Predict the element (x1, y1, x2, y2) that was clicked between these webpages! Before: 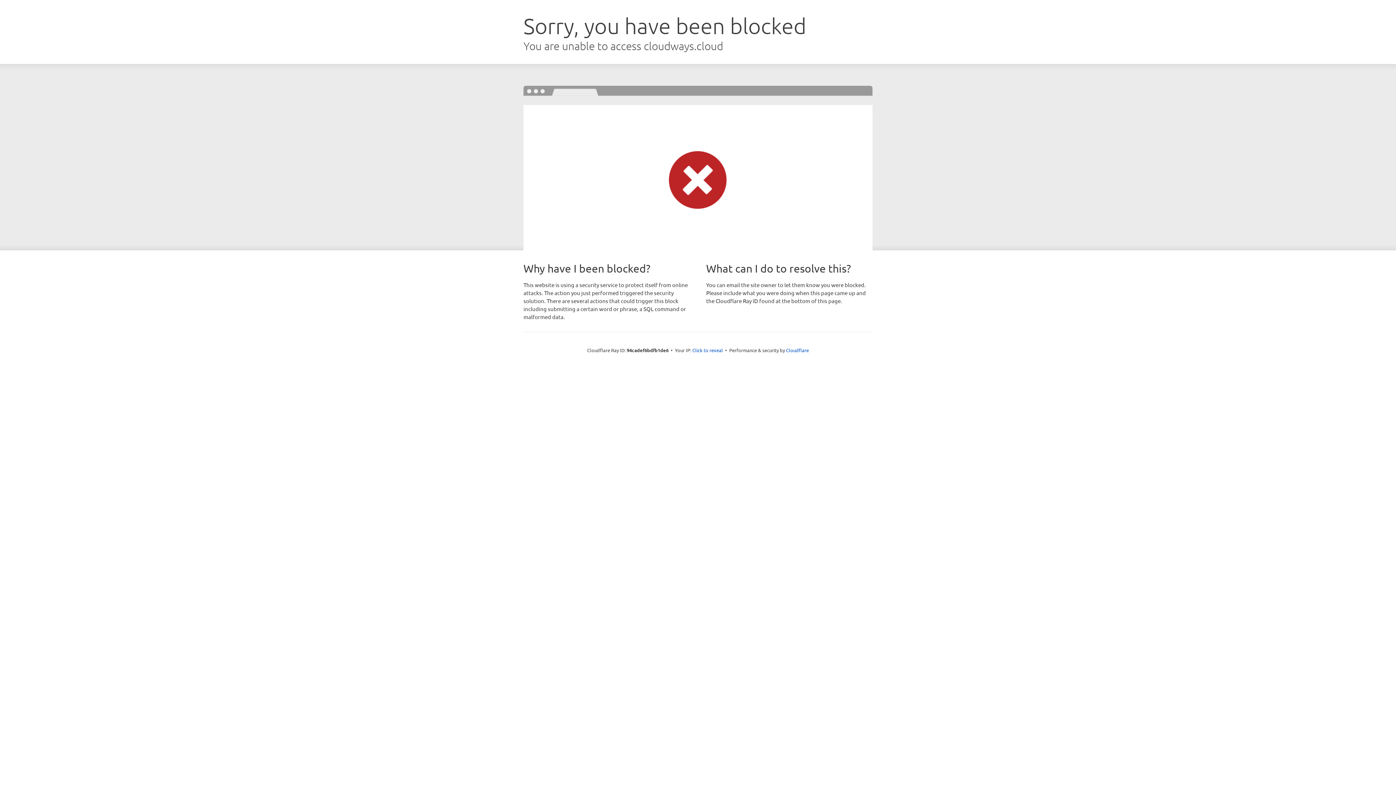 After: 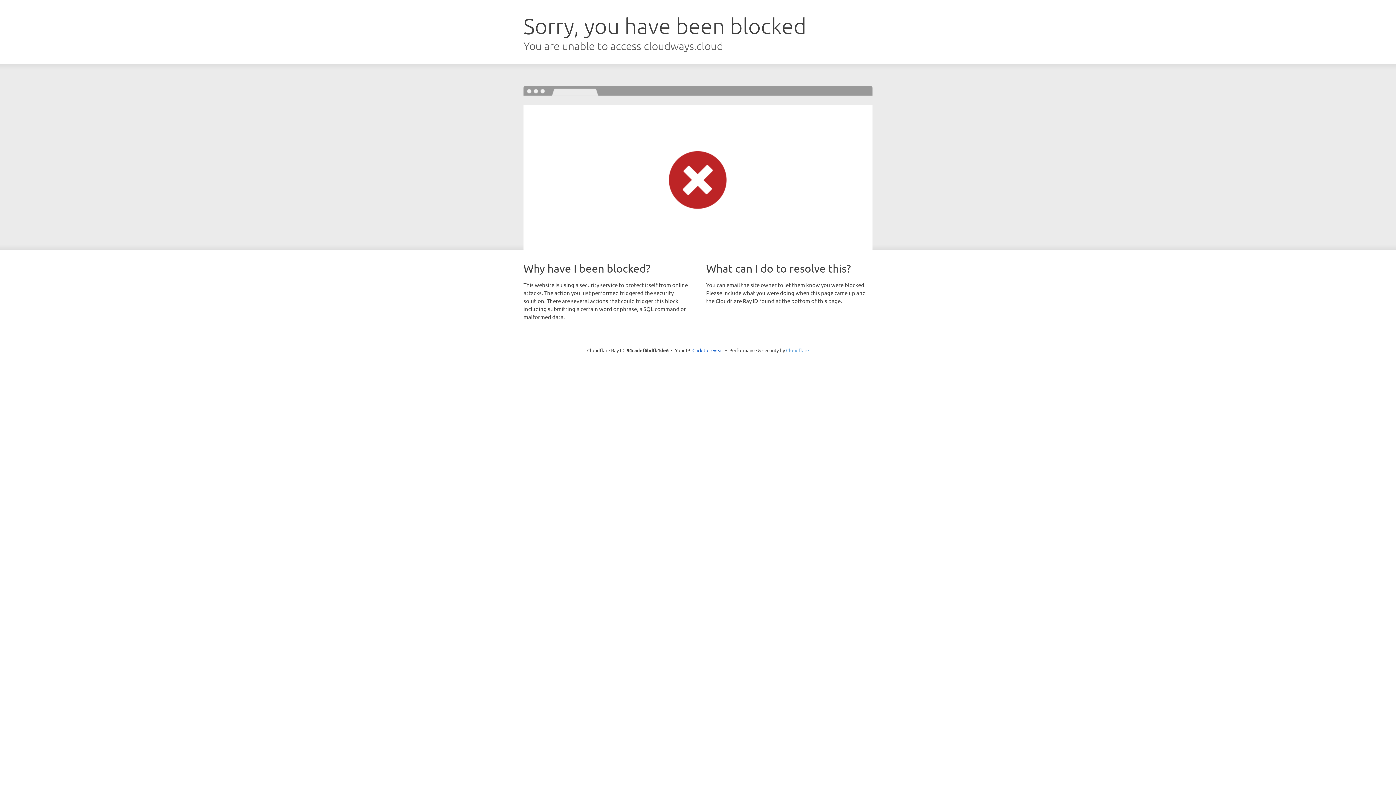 Action: label: Cloudflare bbox: (786, 347, 809, 353)